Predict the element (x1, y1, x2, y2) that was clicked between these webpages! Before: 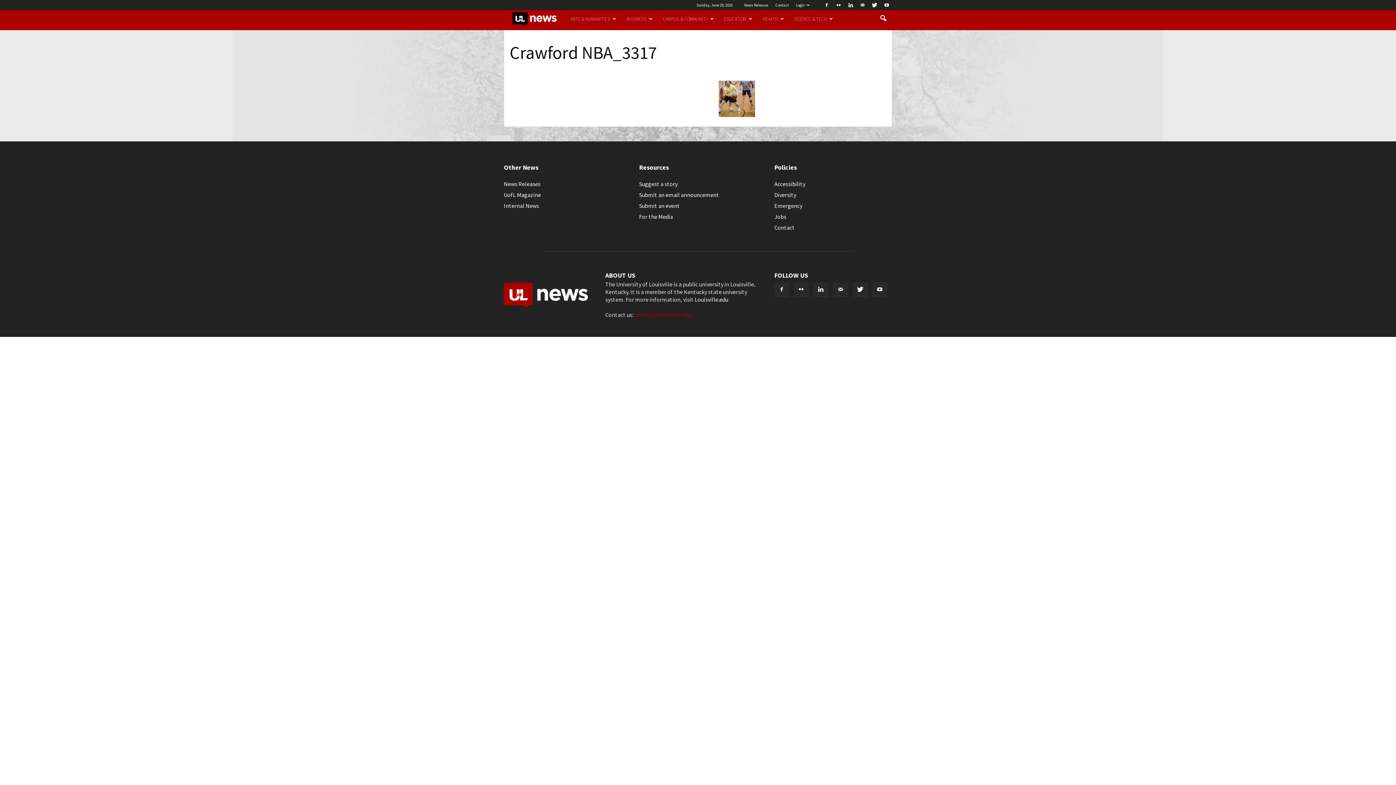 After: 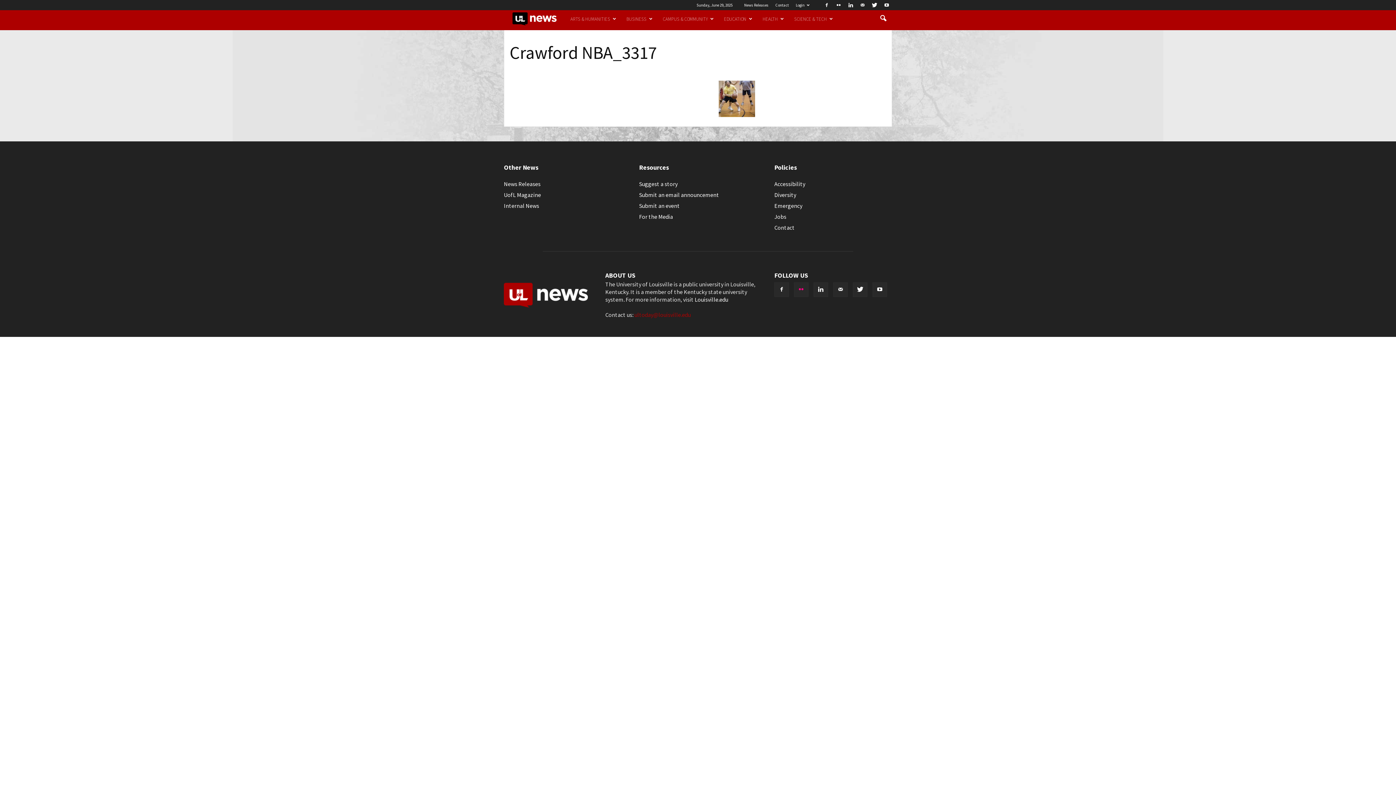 Action: bbox: (794, 282, 808, 297)